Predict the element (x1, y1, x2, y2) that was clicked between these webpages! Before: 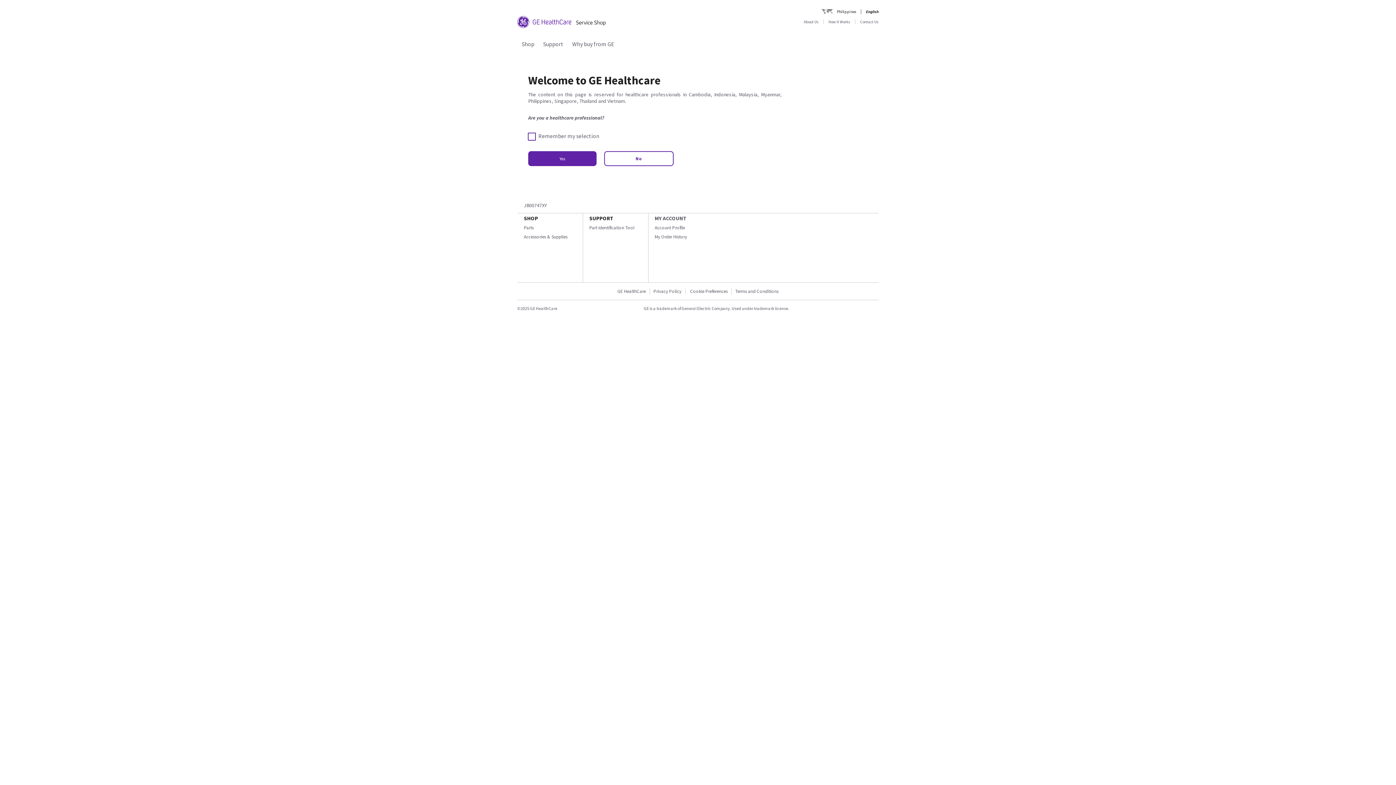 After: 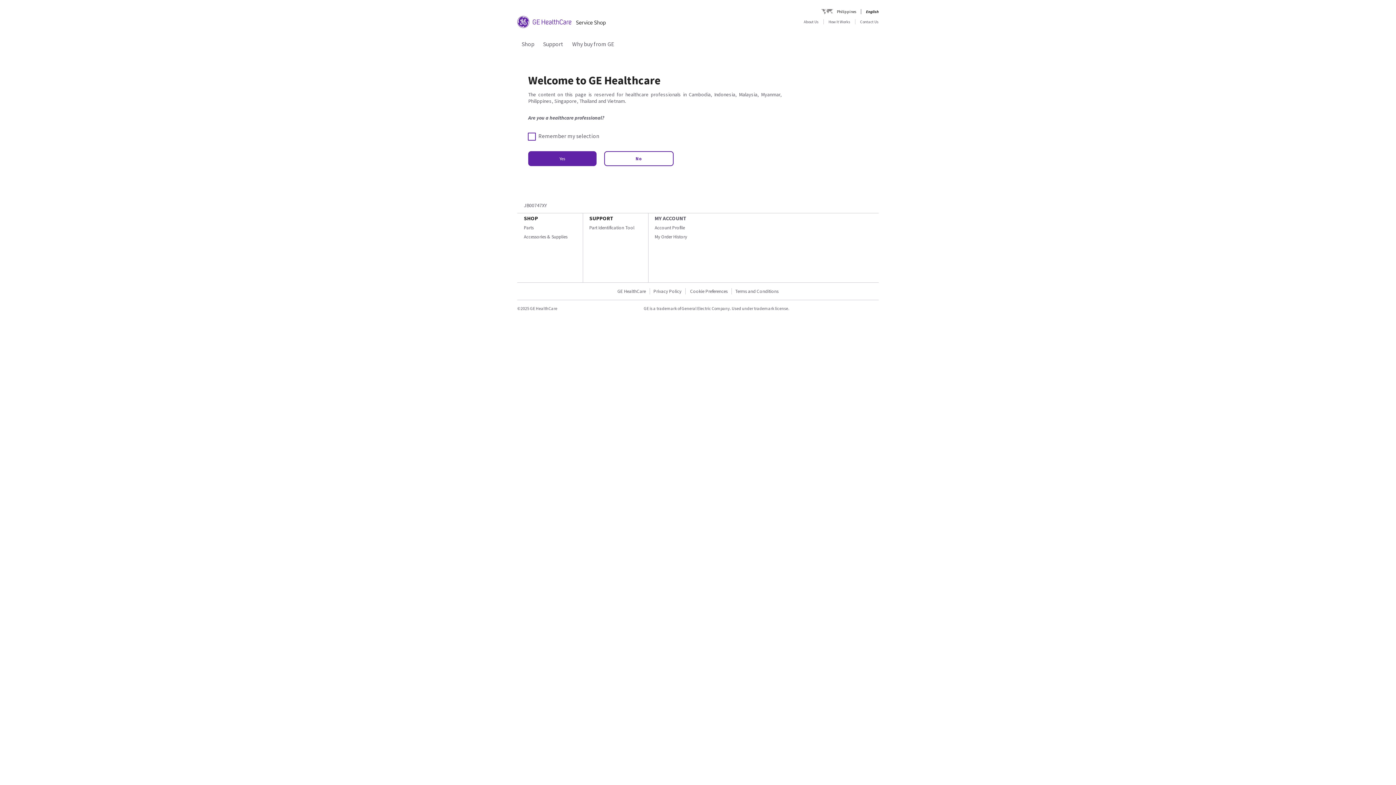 Action: label: Support bbox: (543, 40, 563, 47)